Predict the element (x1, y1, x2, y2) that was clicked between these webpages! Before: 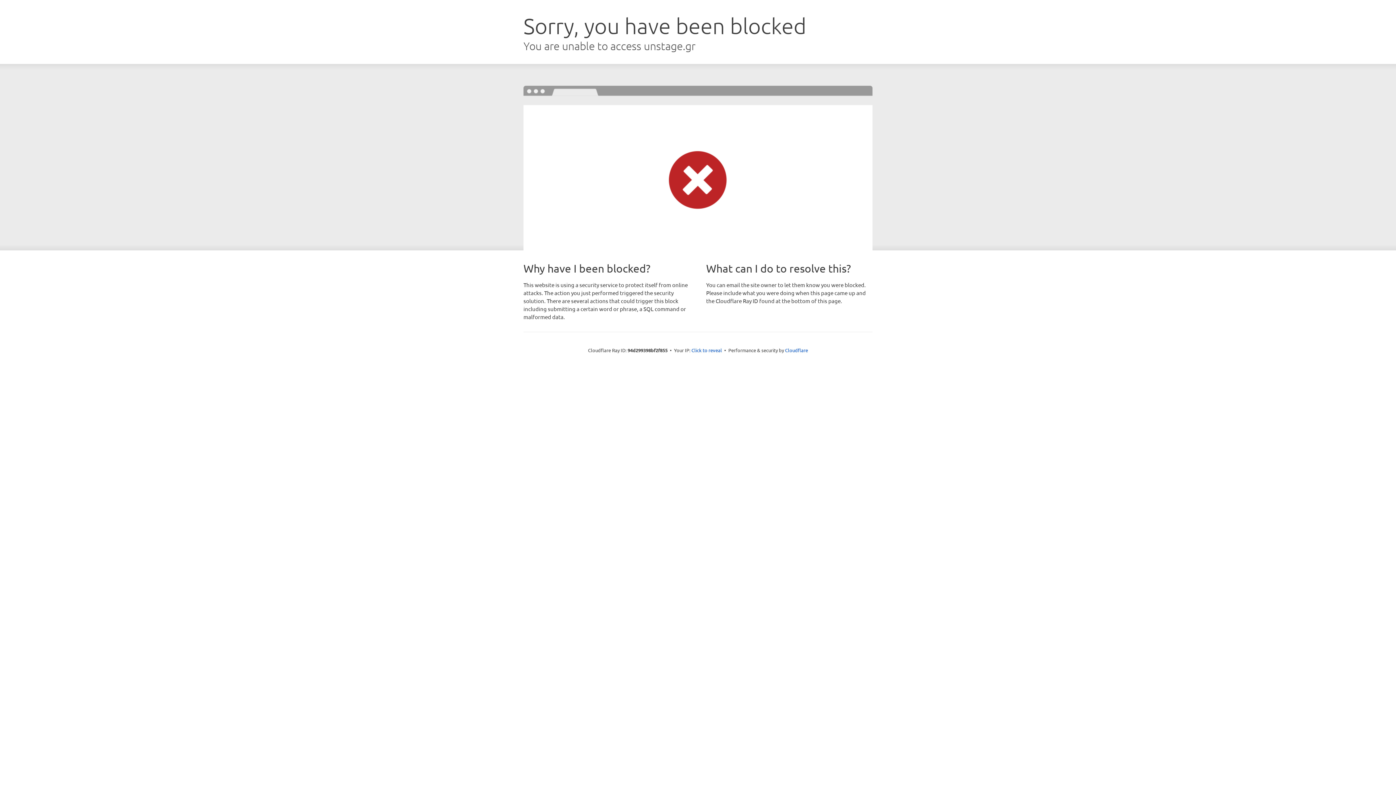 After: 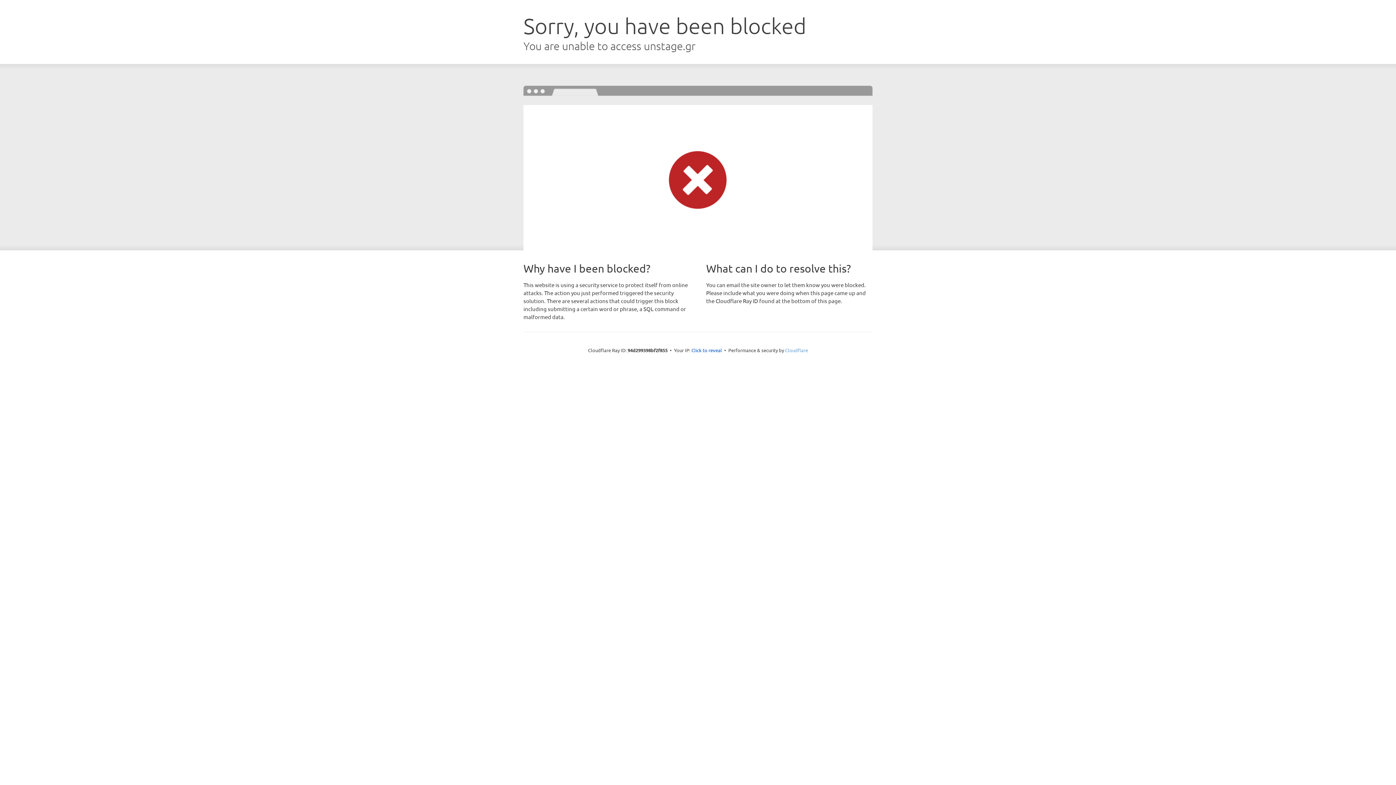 Action: label: Cloudflare bbox: (785, 347, 808, 353)